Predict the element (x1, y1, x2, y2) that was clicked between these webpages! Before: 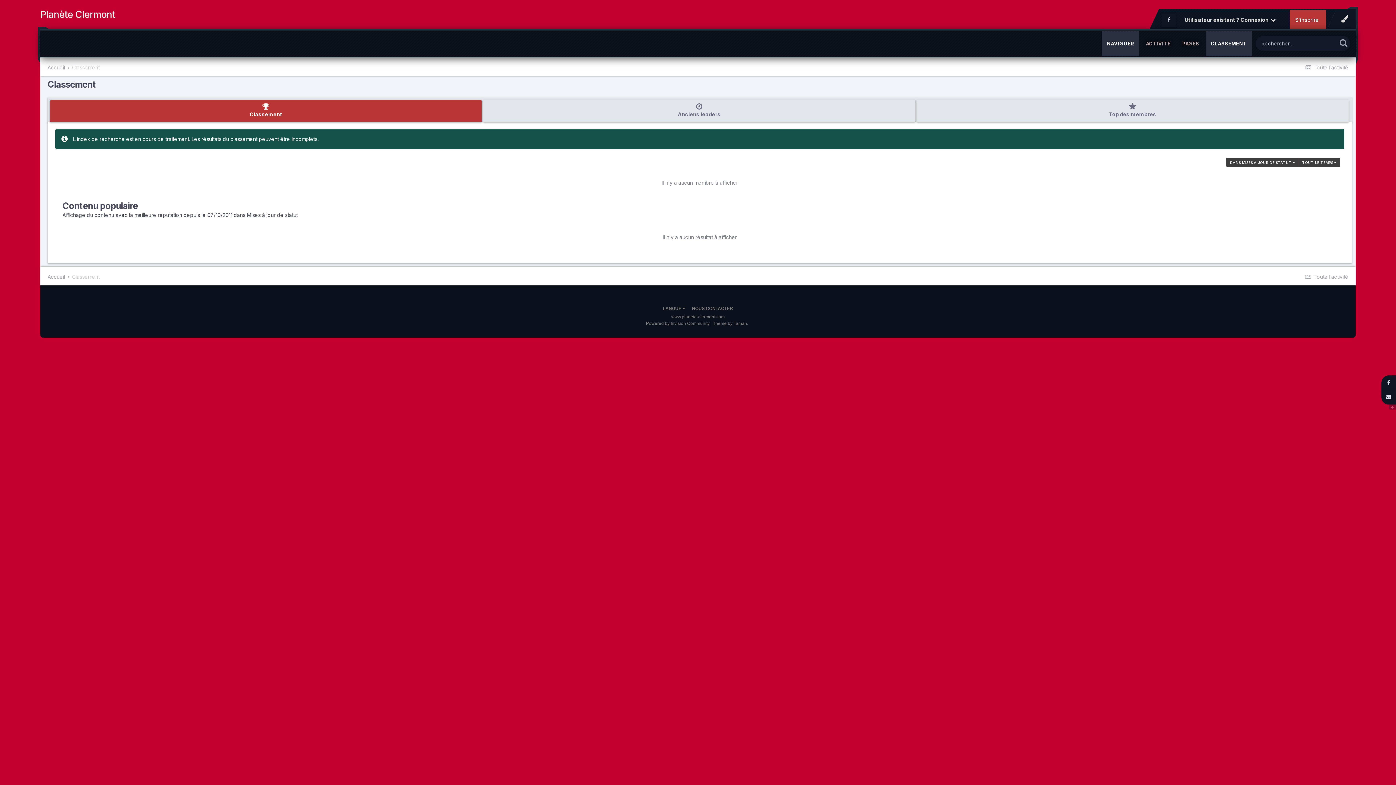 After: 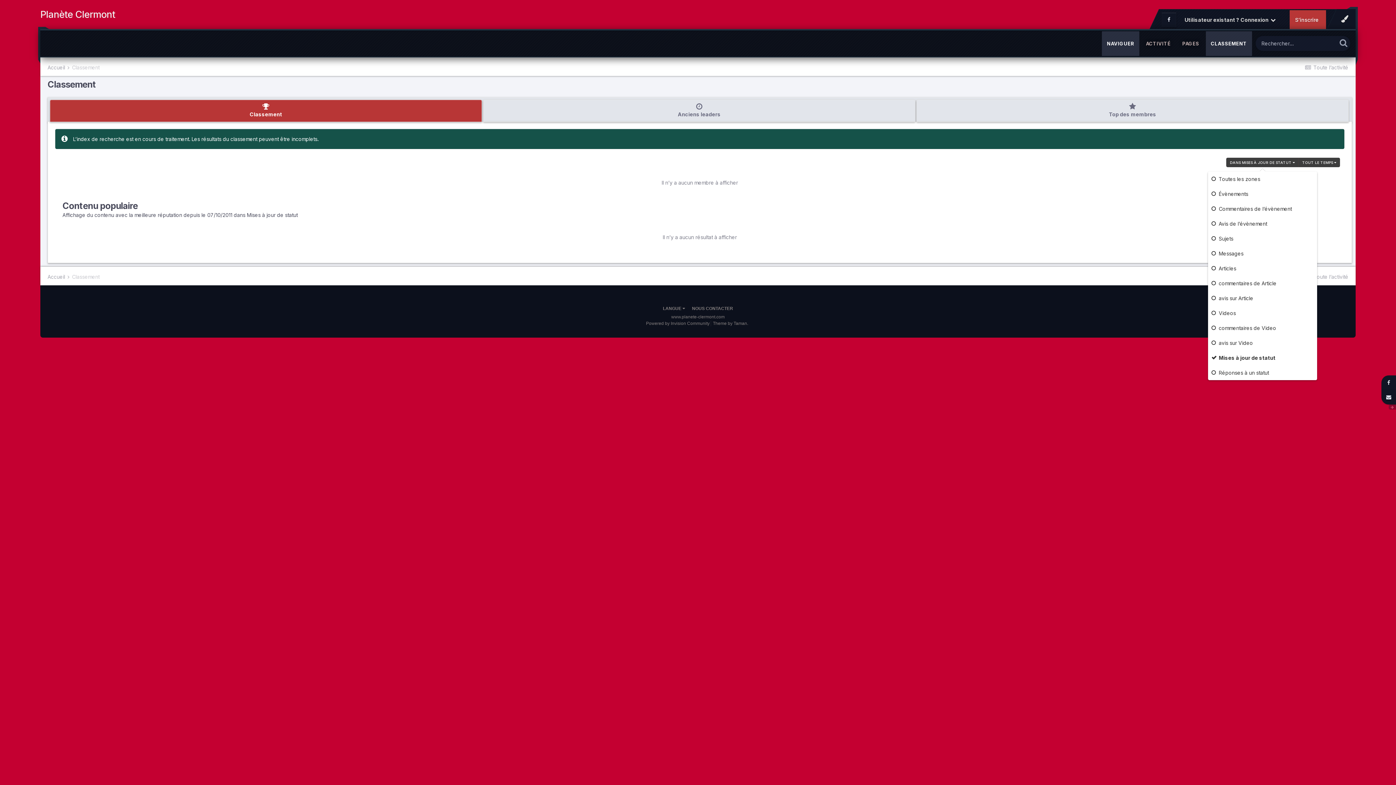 Action: label: DANS MISES À JOUR DE STATUT  bbox: (1226, 157, 1298, 167)